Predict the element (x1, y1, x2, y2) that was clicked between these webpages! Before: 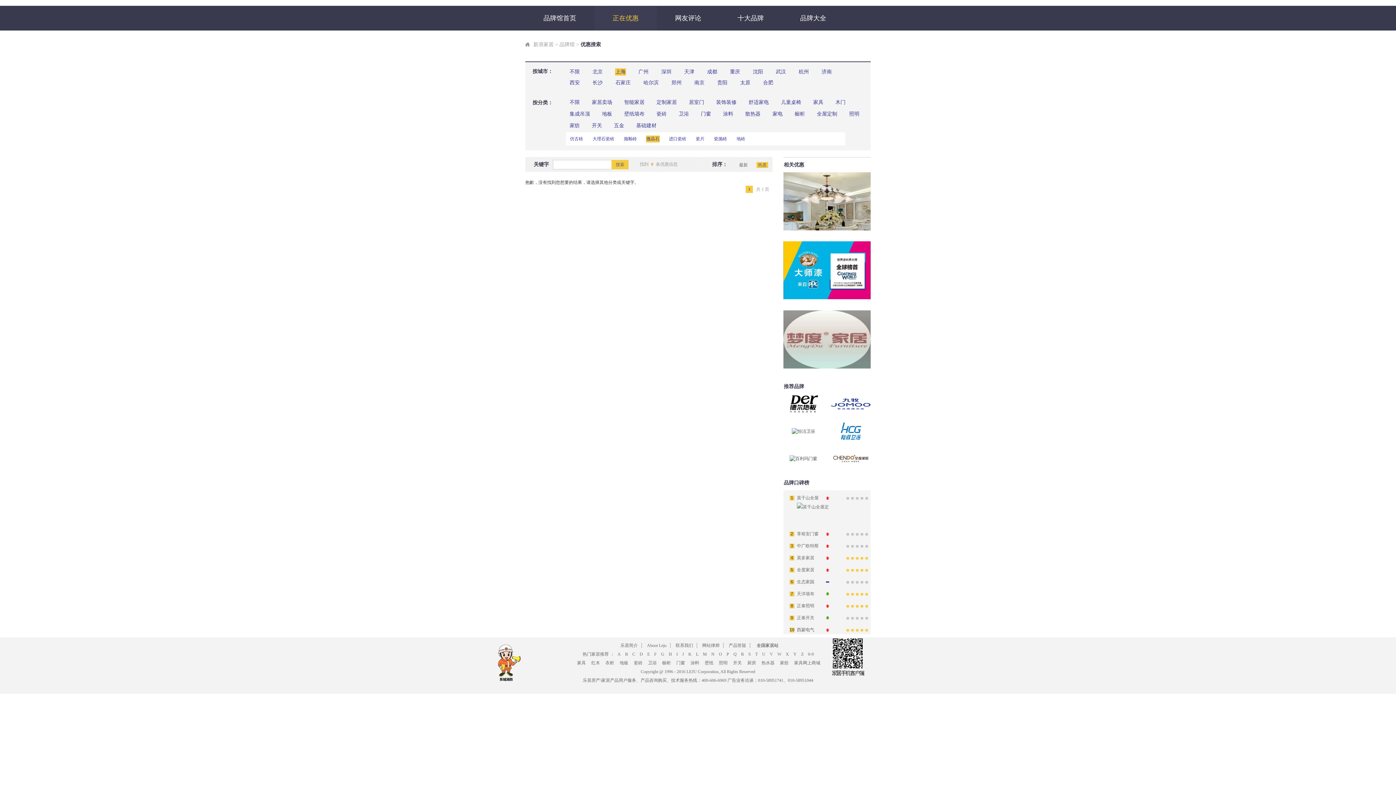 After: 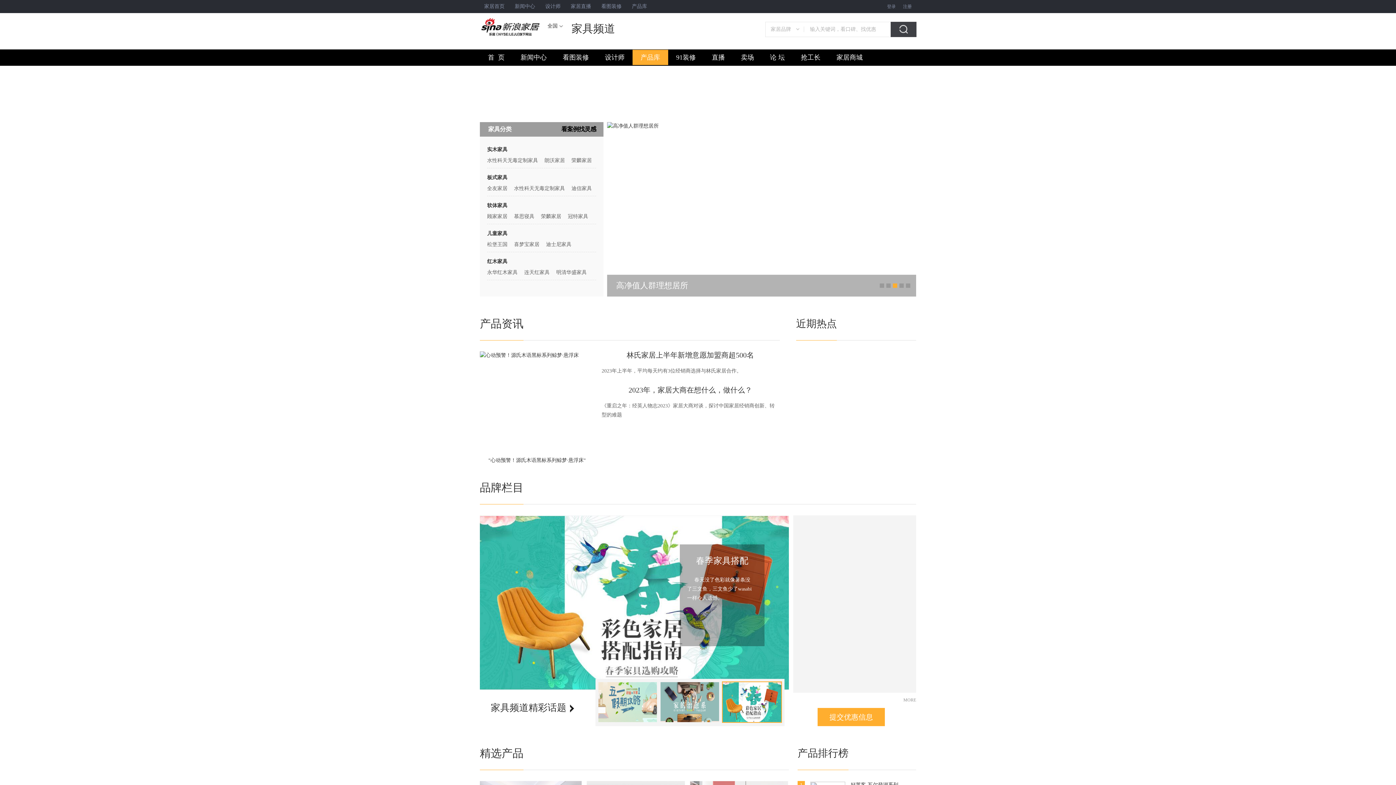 Action: bbox: (577, 660, 586, 665) label: 家具